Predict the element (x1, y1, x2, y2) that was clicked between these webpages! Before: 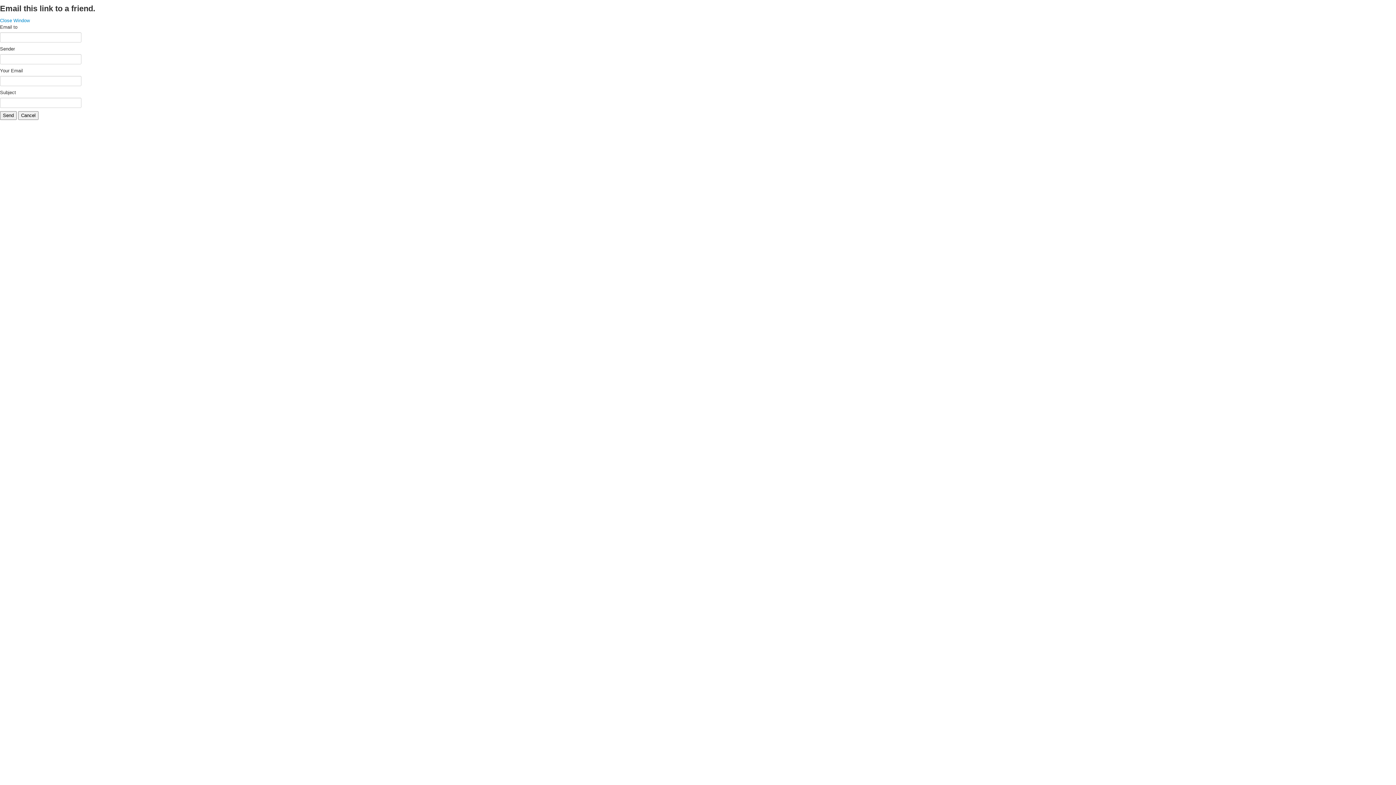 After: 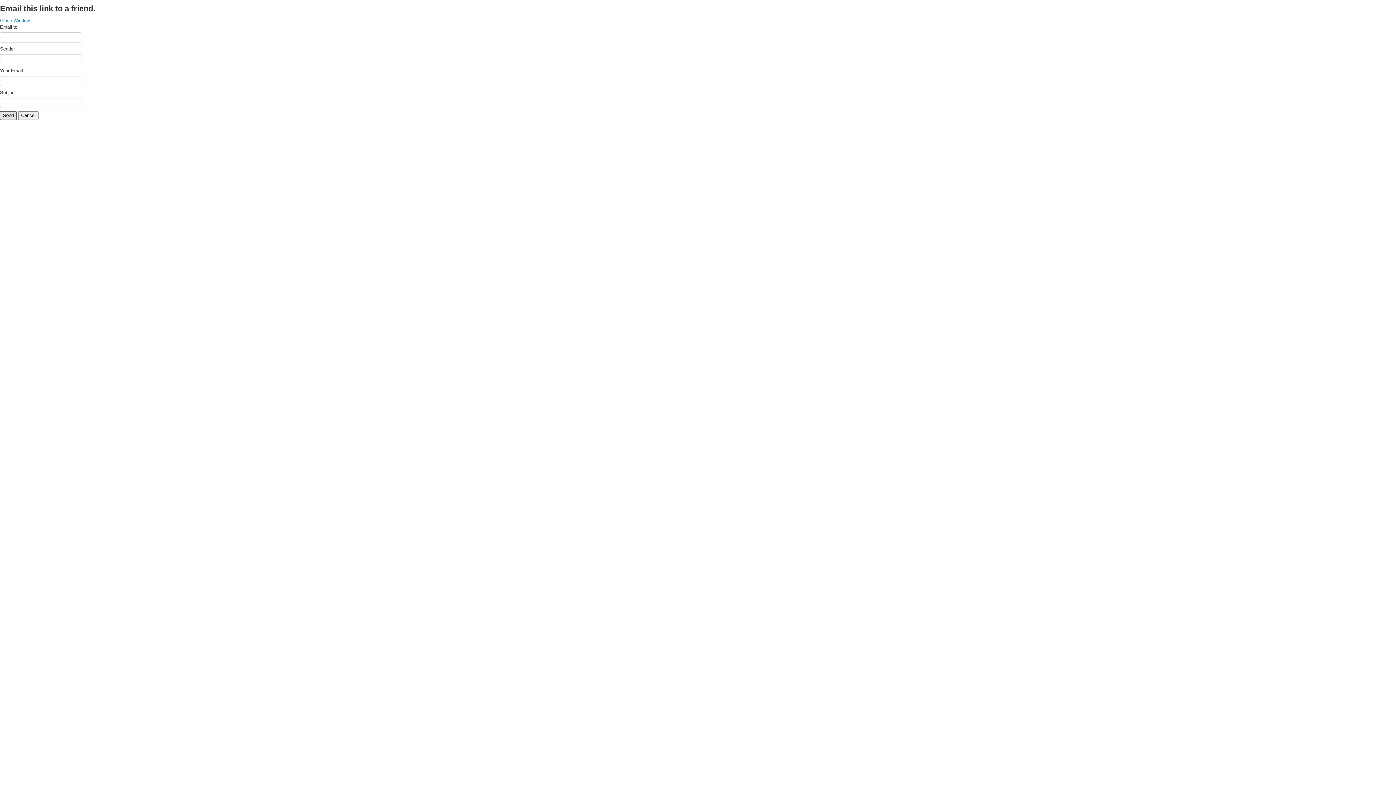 Action: label: Send bbox: (0, 111, 16, 120)